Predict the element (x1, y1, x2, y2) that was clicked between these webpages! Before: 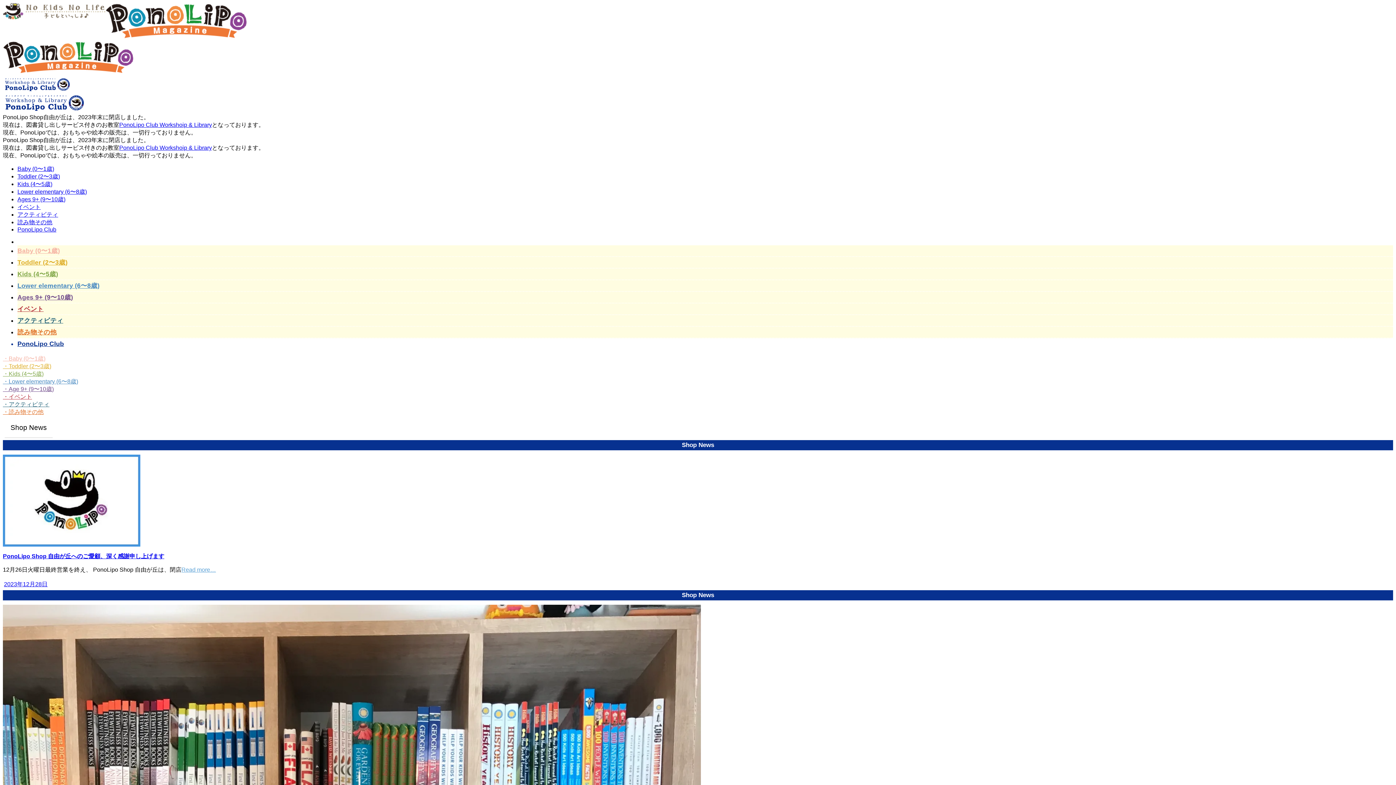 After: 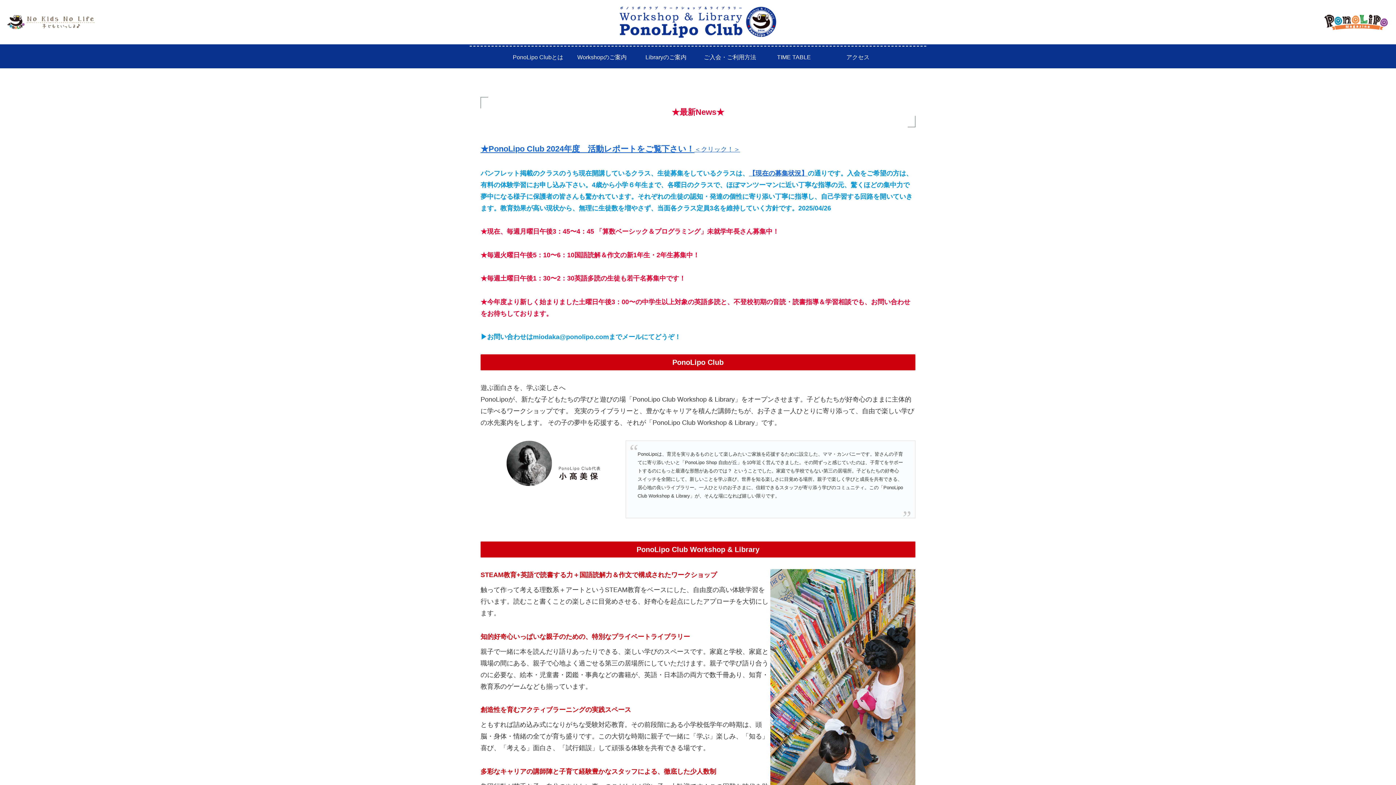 Action: bbox: (17, 340, 64, 347) label: PonoLipo Club